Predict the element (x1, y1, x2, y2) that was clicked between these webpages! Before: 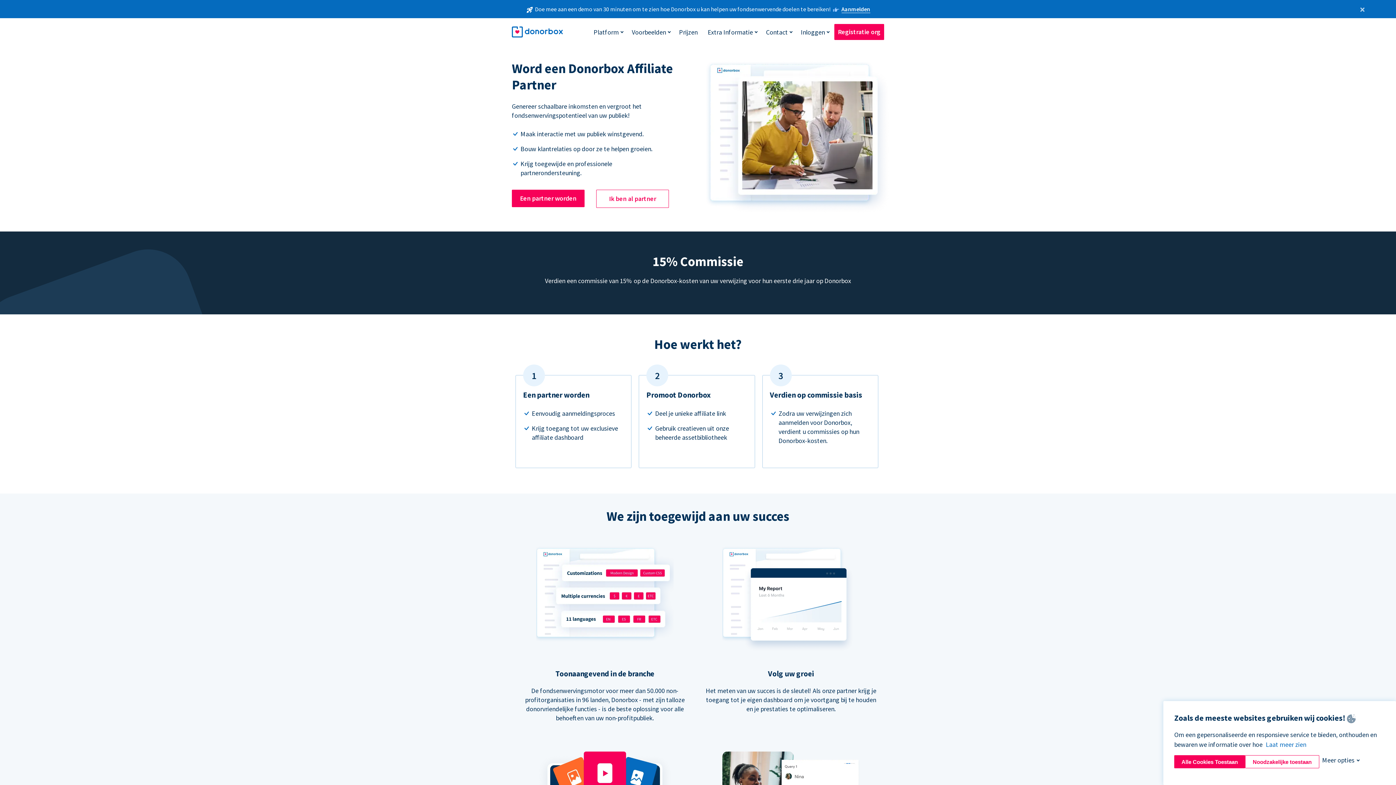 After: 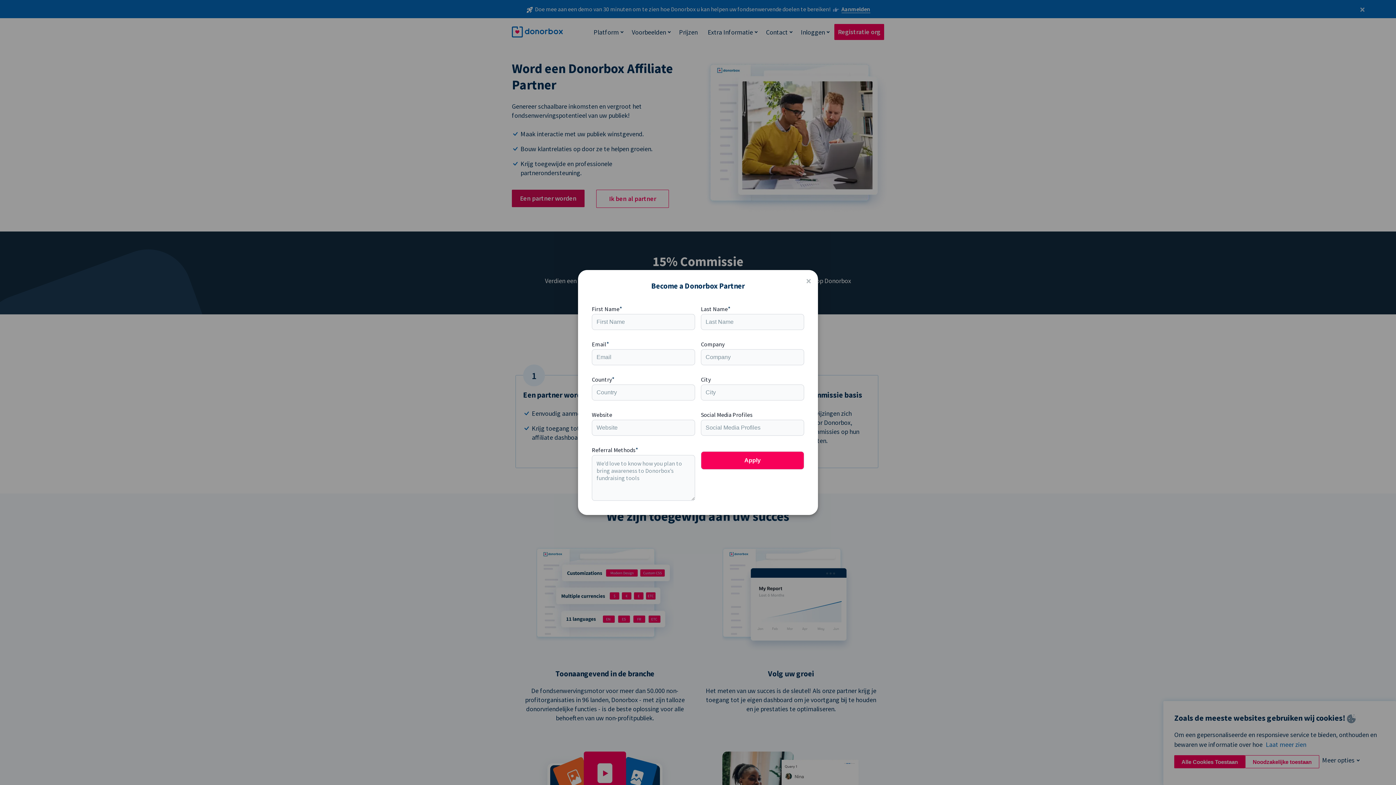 Action: bbox: (512, 189, 584, 207) label: Een partner worden